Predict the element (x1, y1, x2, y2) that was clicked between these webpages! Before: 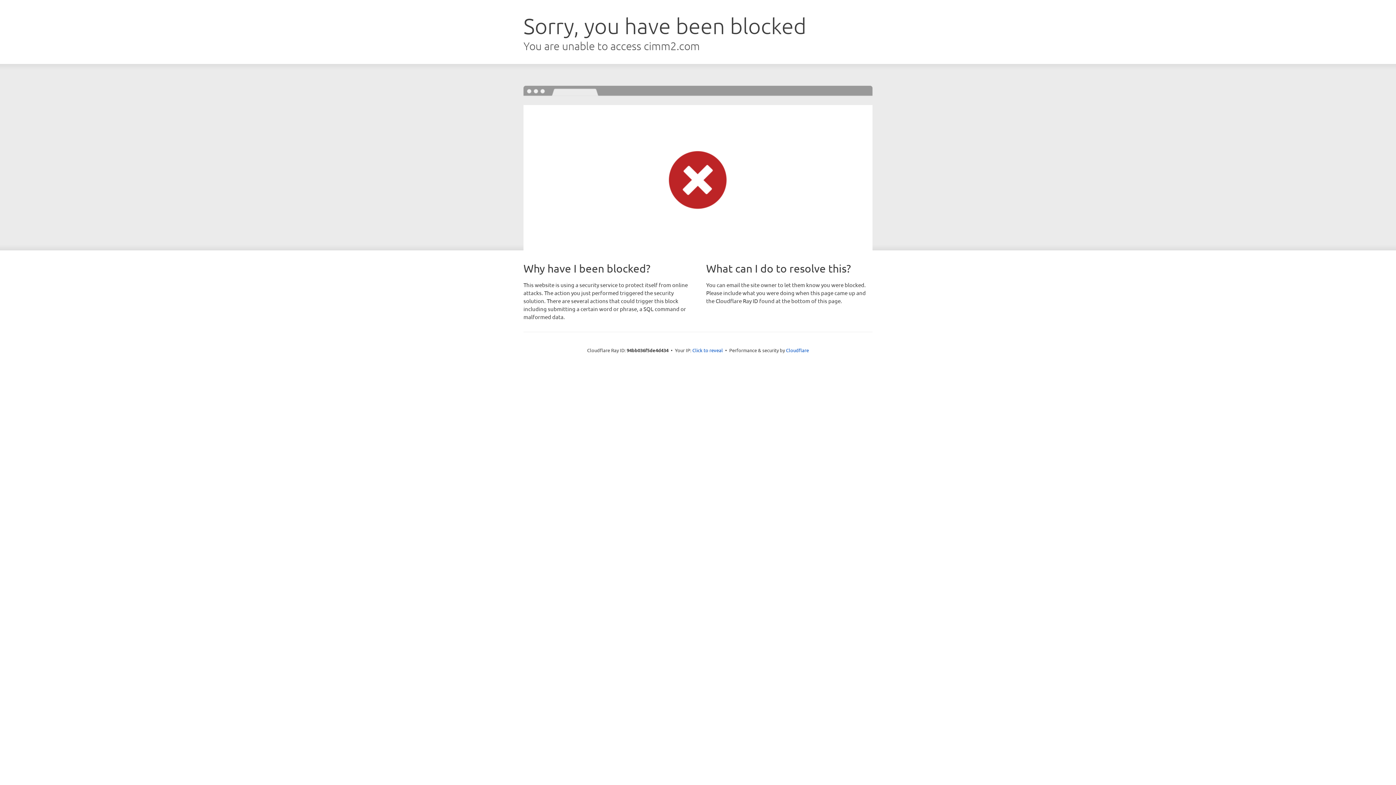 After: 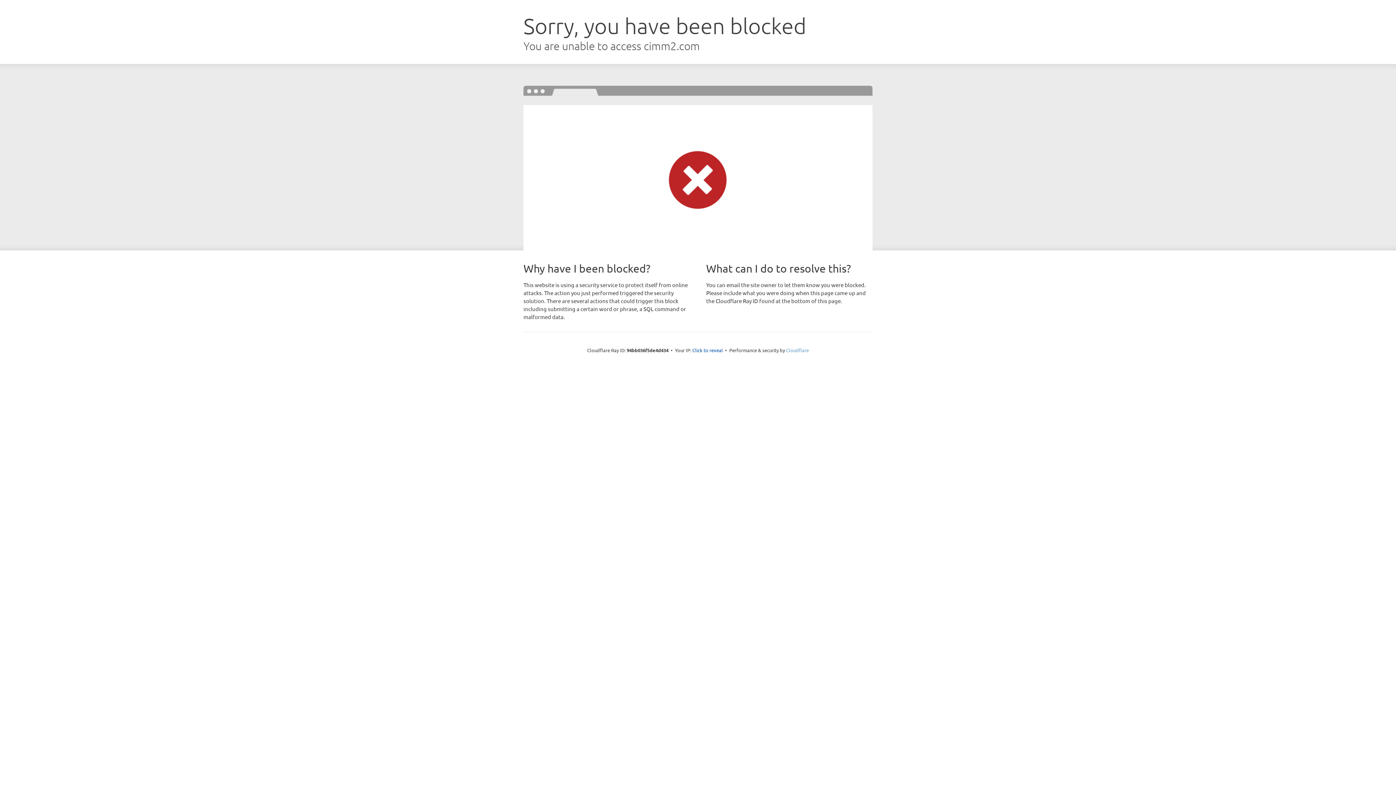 Action: bbox: (786, 347, 809, 353) label: Cloudflare